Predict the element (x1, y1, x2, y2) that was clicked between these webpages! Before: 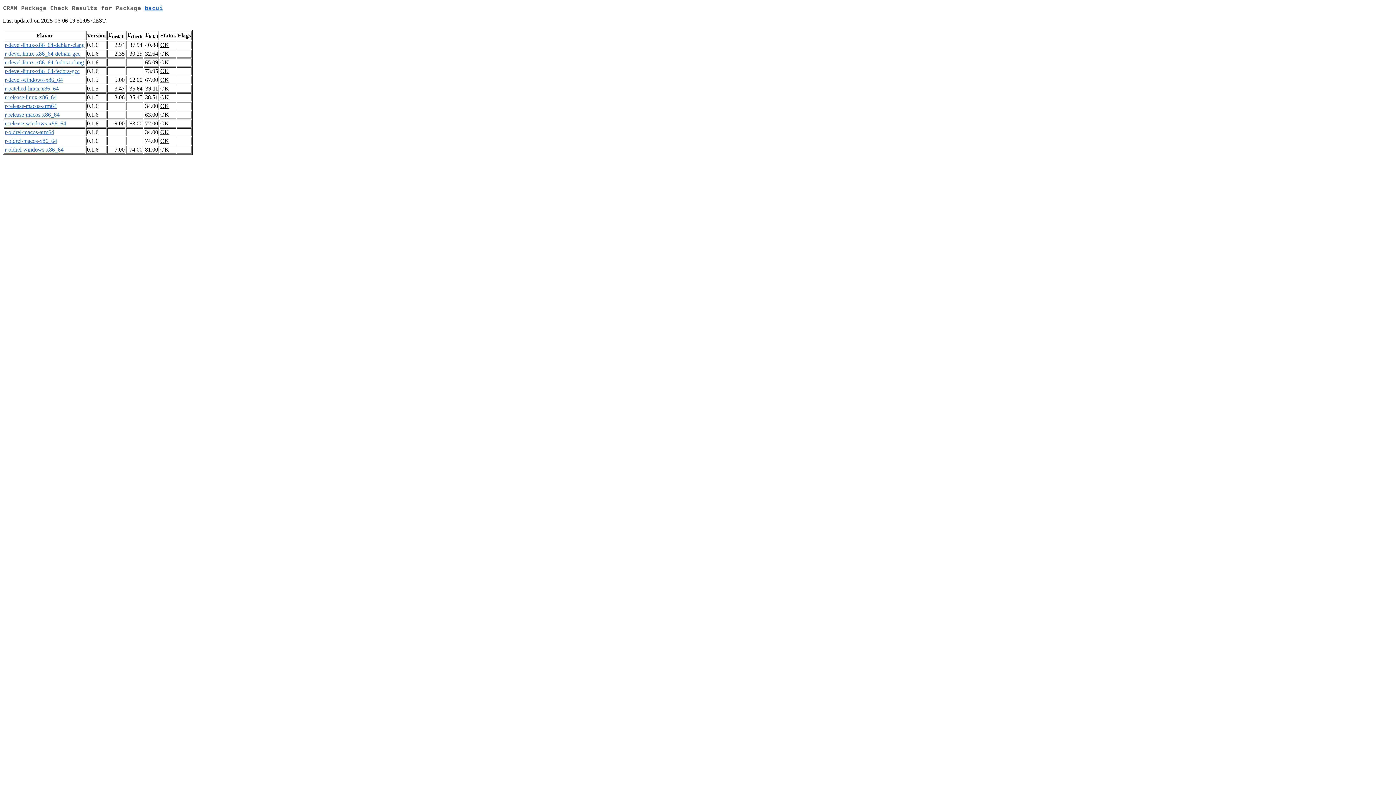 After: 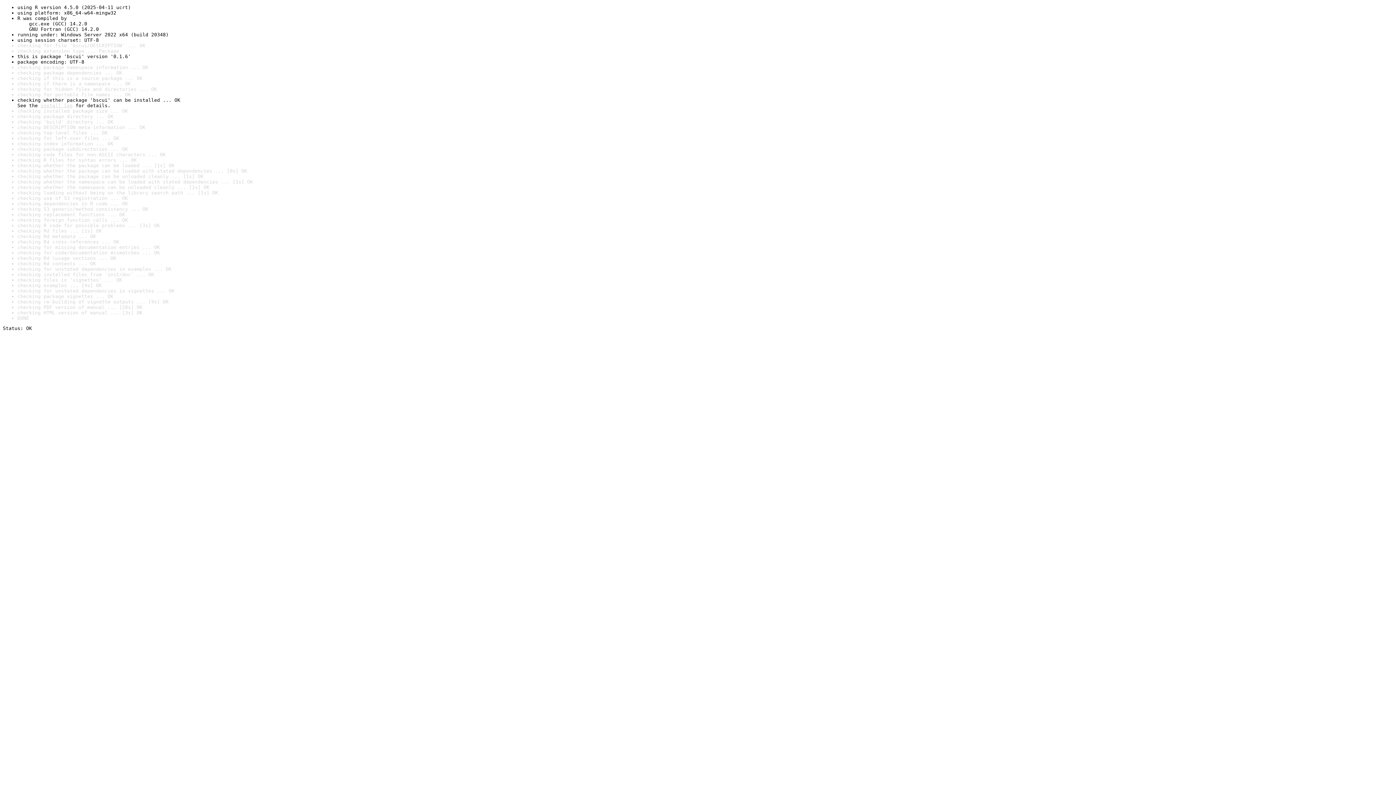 Action: bbox: (160, 120, 169, 126) label: OK